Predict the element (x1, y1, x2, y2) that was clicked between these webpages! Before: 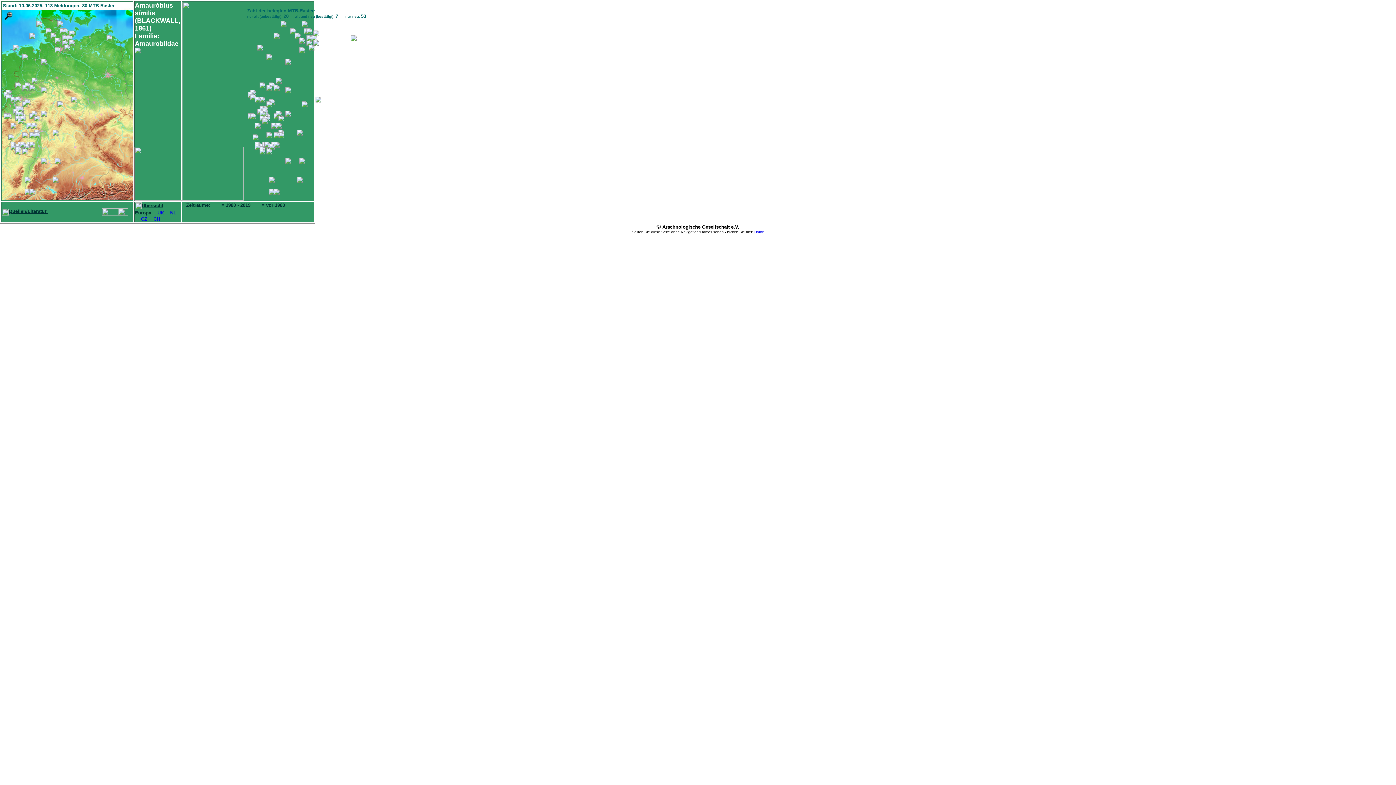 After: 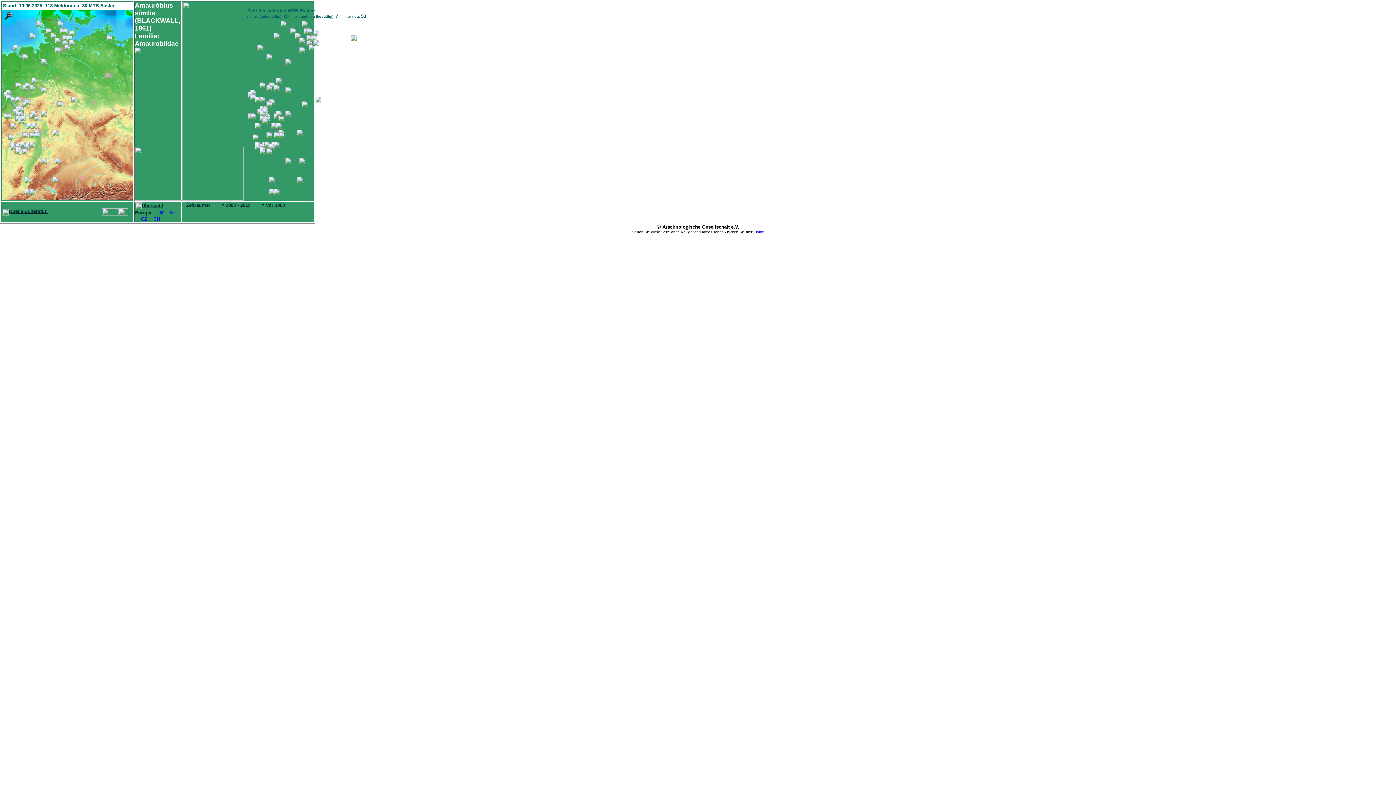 Action: bbox: (170, 210, 176, 215) label: NL